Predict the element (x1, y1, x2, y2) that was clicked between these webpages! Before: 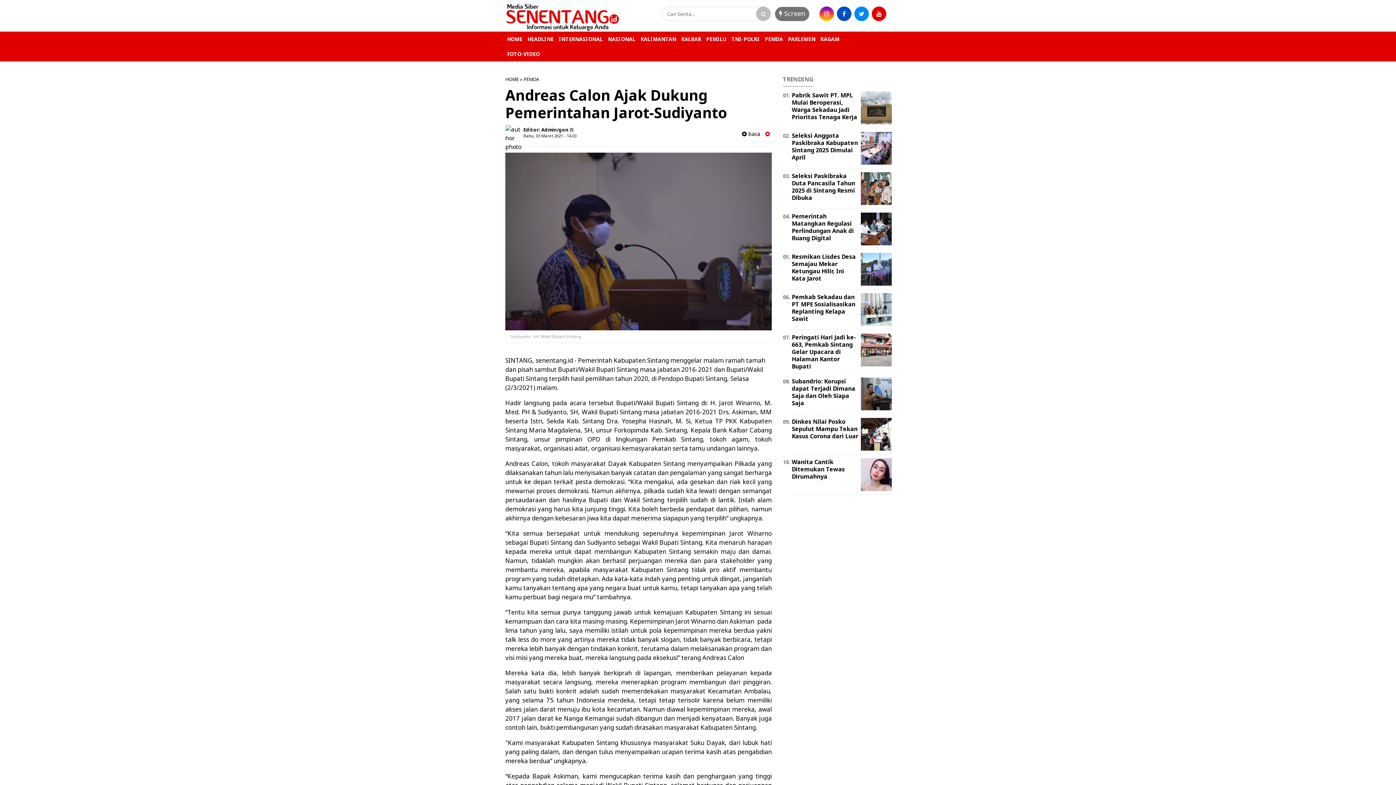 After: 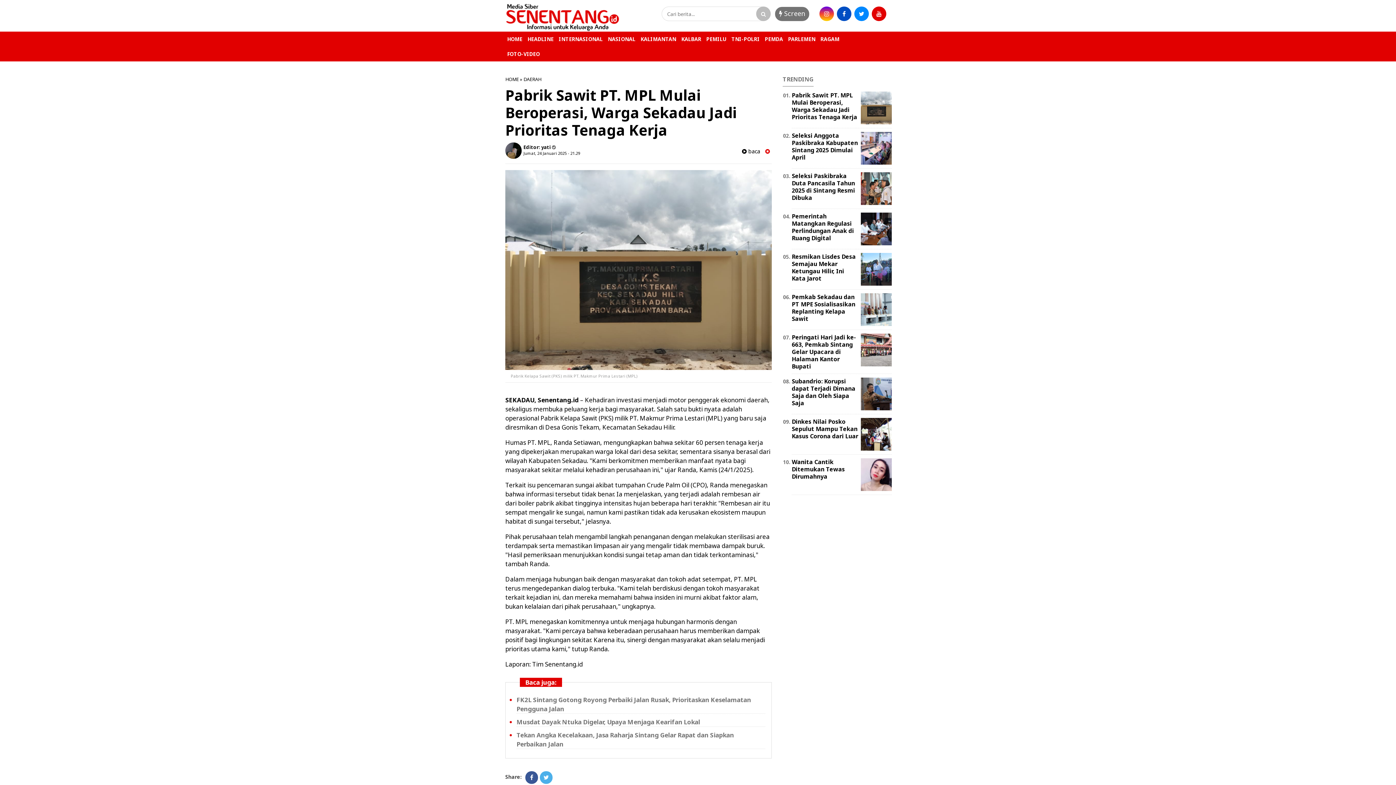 Action: label: Pabrik Sawit PT. MPL Mulai Beroperasi, Warga Sekadau Jadi Prioritas Tenaga Kerja bbox: (792, 91, 857, 121)